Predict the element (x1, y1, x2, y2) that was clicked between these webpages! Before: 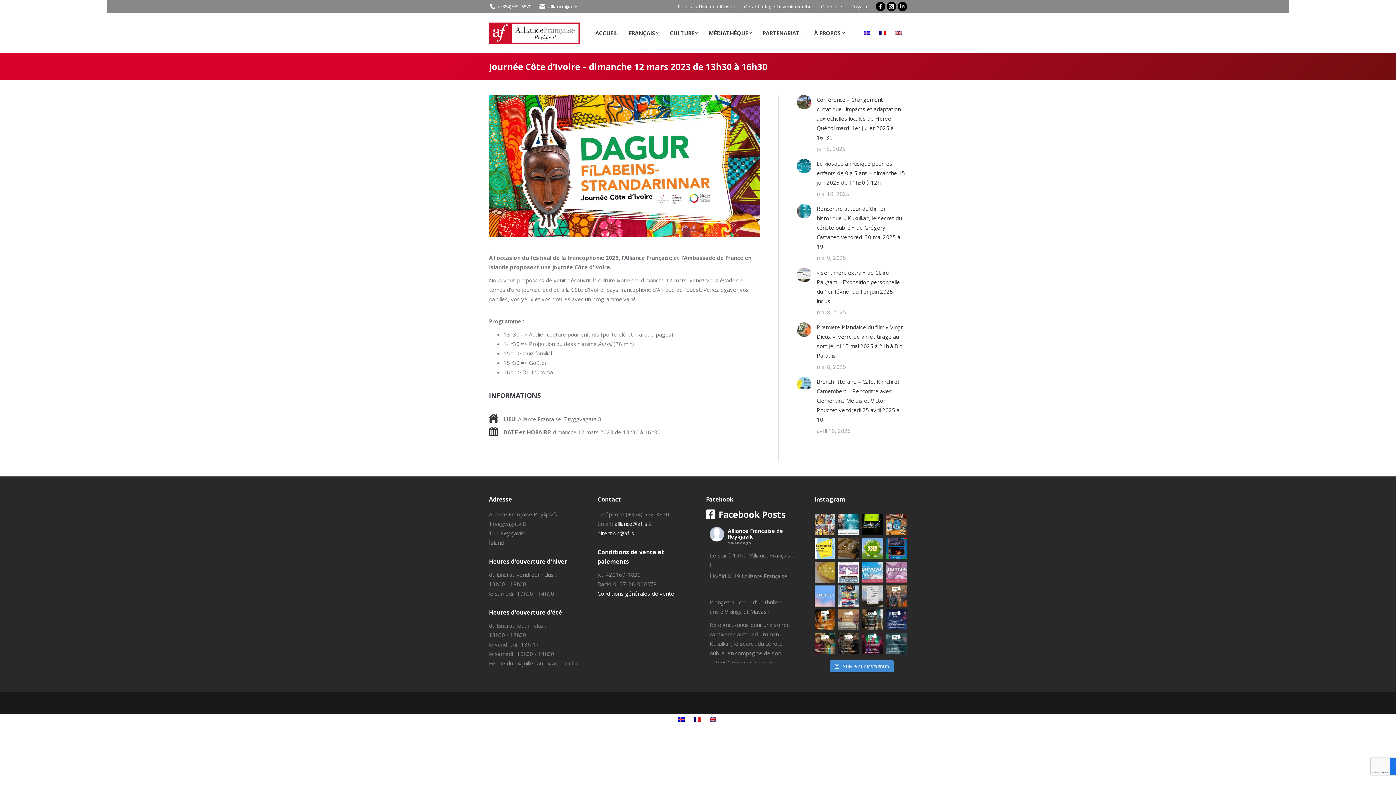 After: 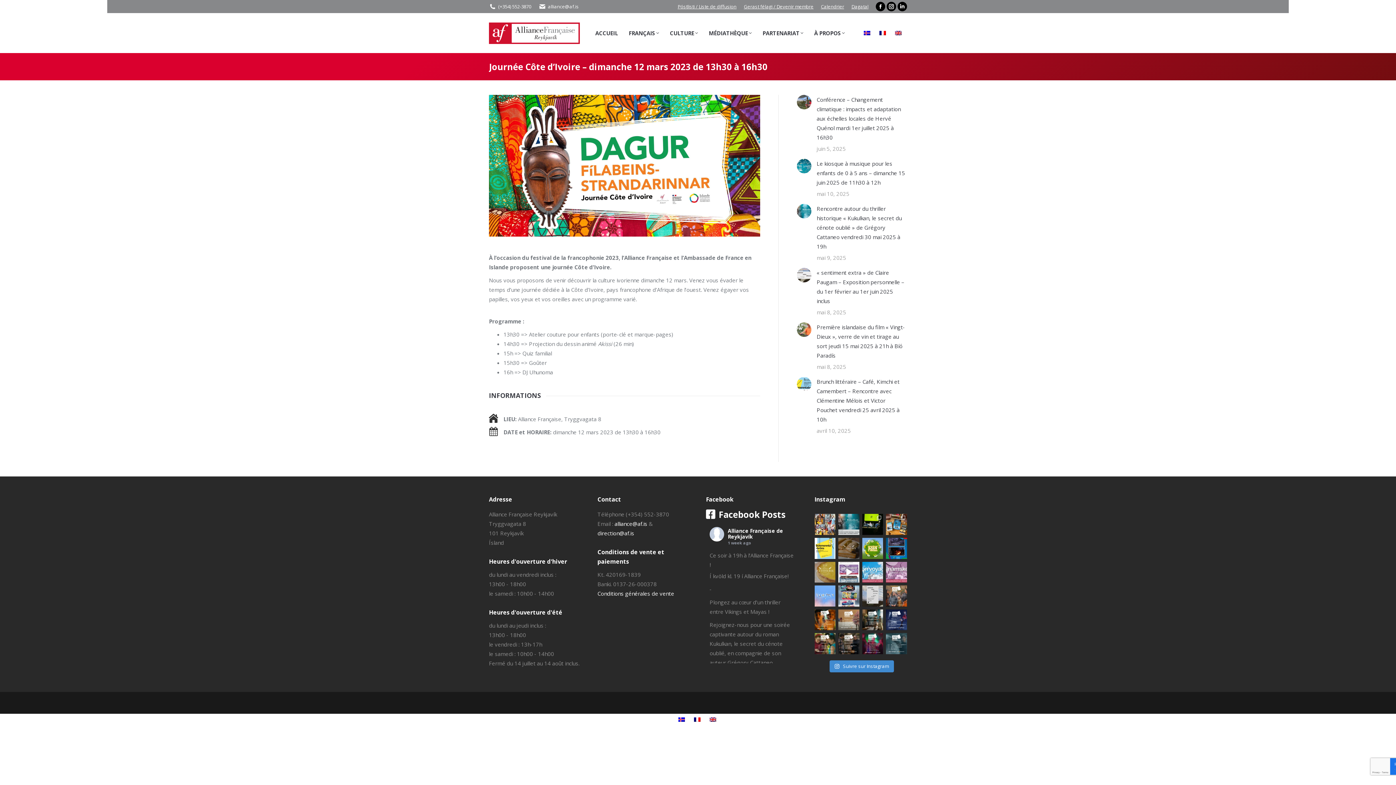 Action: label: CONFERenCe : Vous avez toujours rêvé d’en savo bbox: (838, 514, 859, 535)